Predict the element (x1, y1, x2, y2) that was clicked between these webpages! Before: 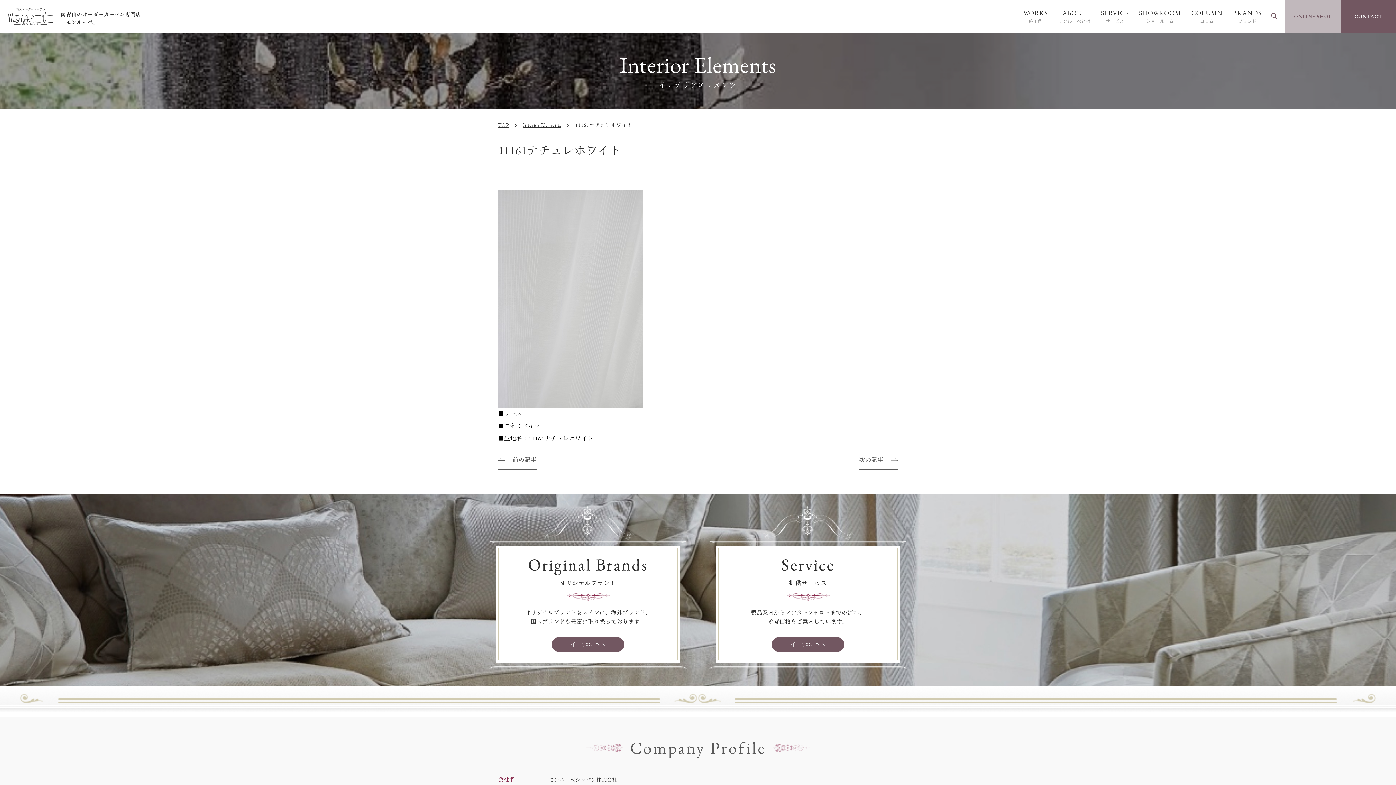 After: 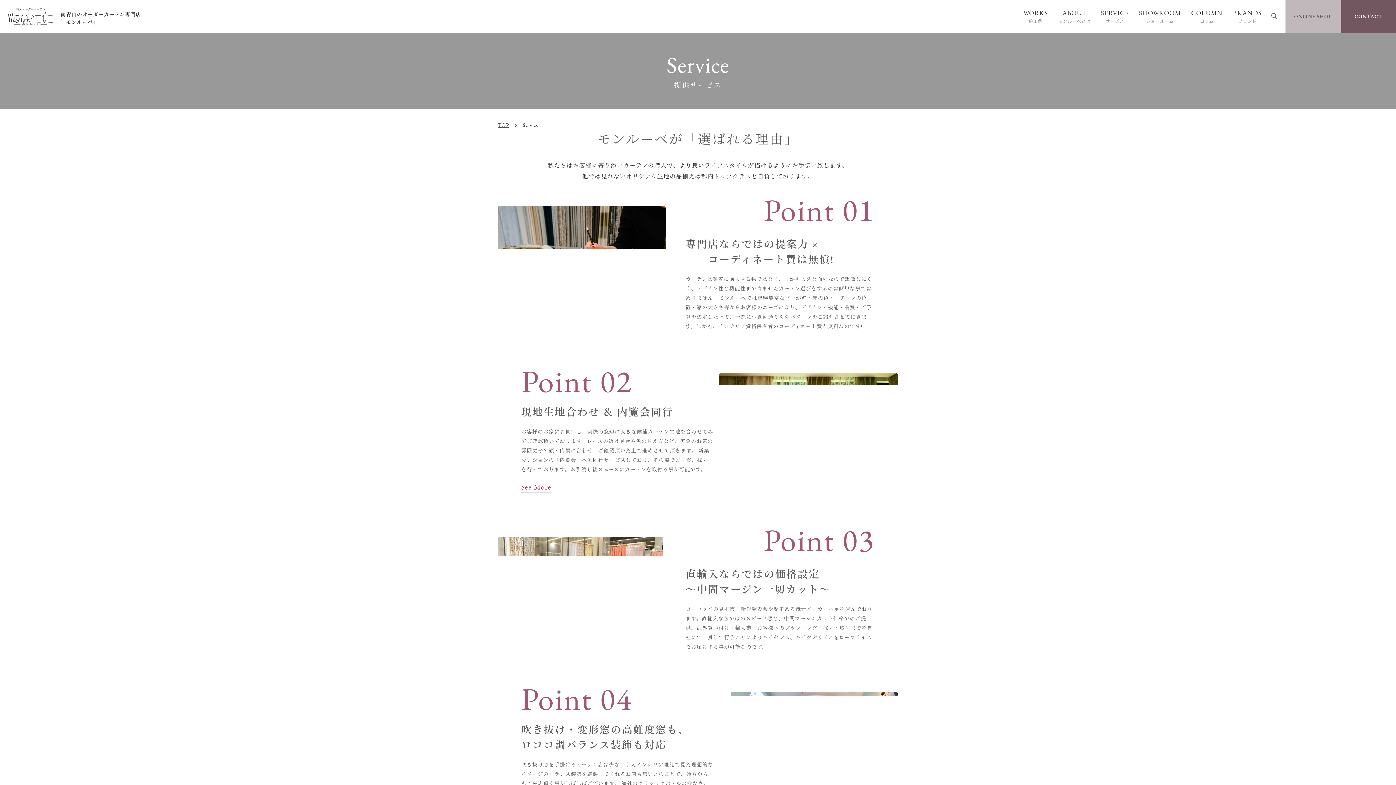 Action: bbox: (772, 637, 844, 652) label: 詳しくはこちら